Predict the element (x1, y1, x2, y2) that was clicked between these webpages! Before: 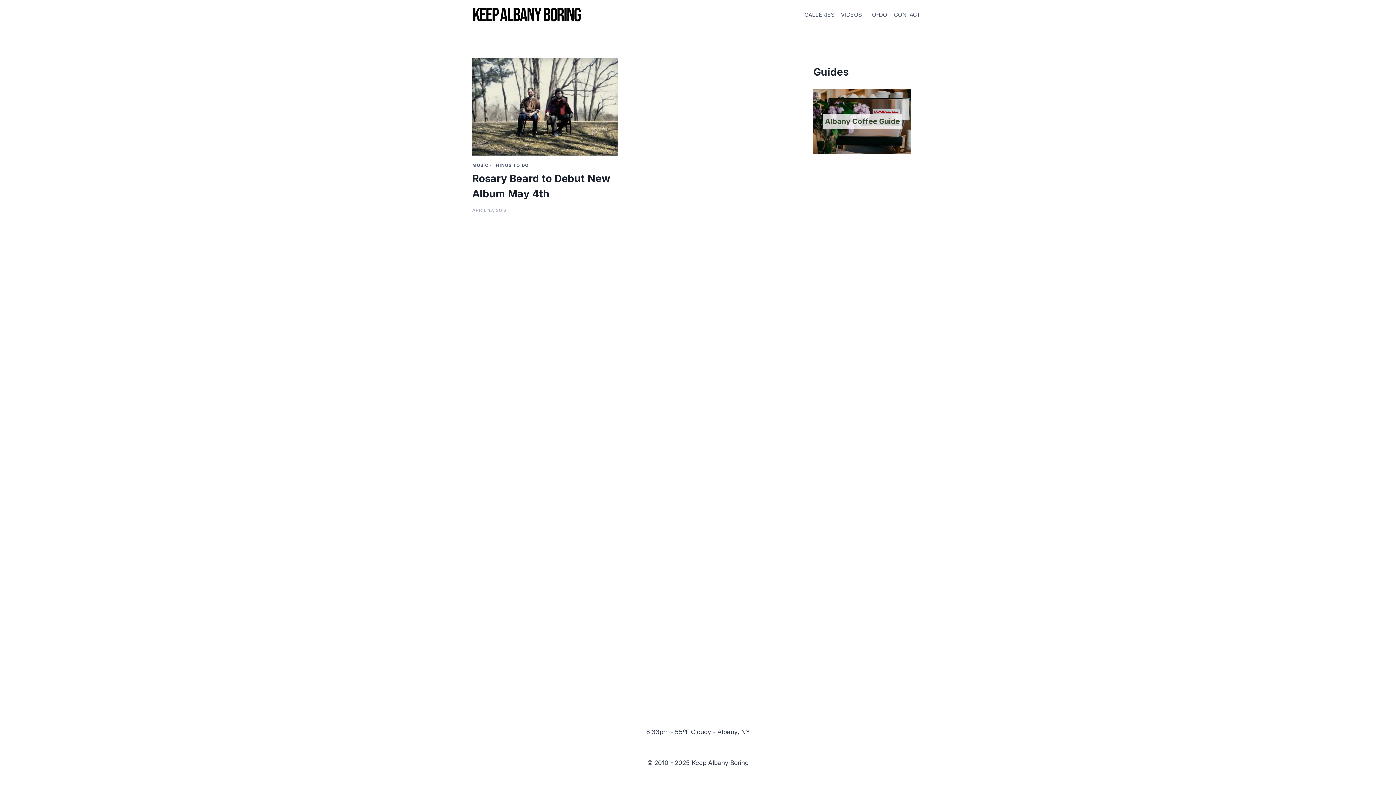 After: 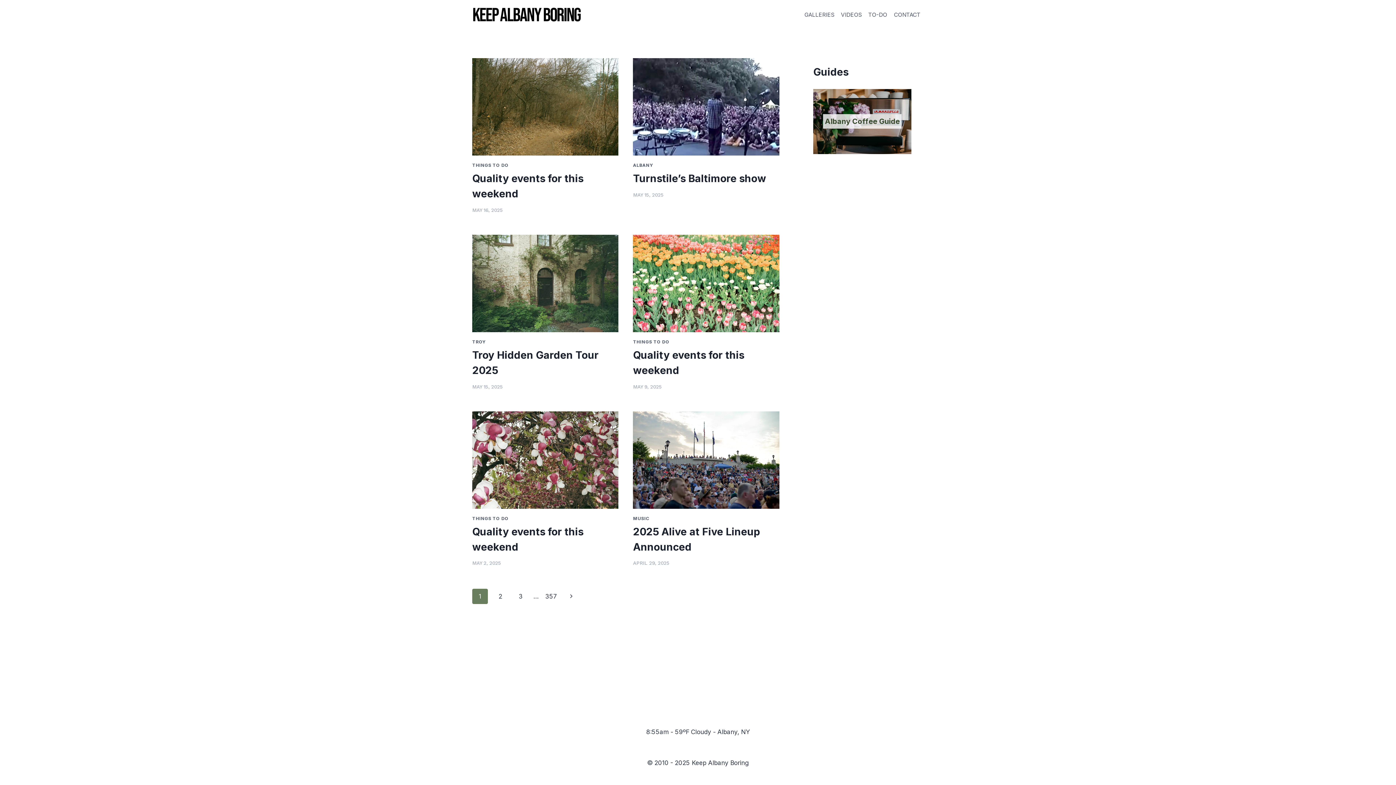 Action: bbox: (472, 7, 581, 21)